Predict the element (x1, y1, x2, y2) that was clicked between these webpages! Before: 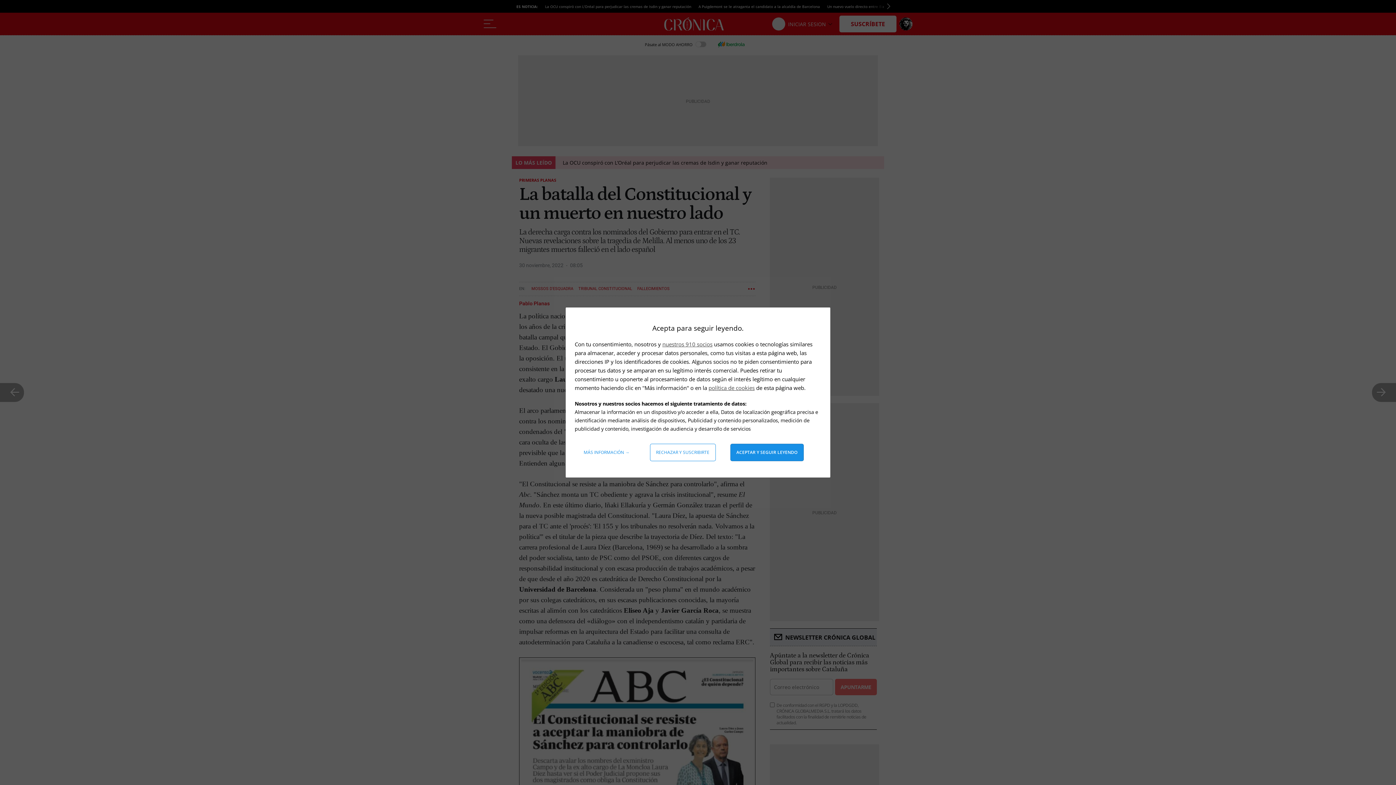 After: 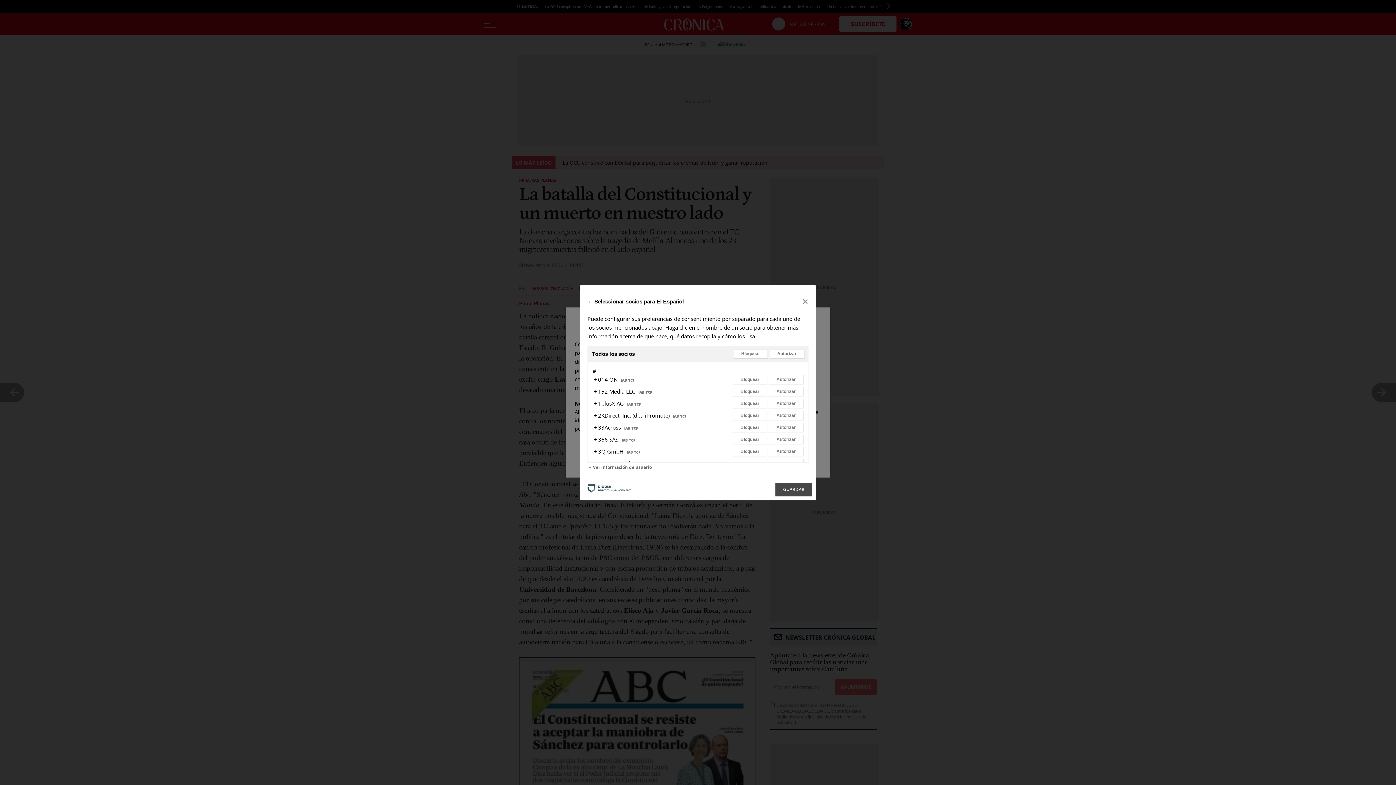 Action: bbox: (662, 340, 712, 348) label: nuestros 910 socios